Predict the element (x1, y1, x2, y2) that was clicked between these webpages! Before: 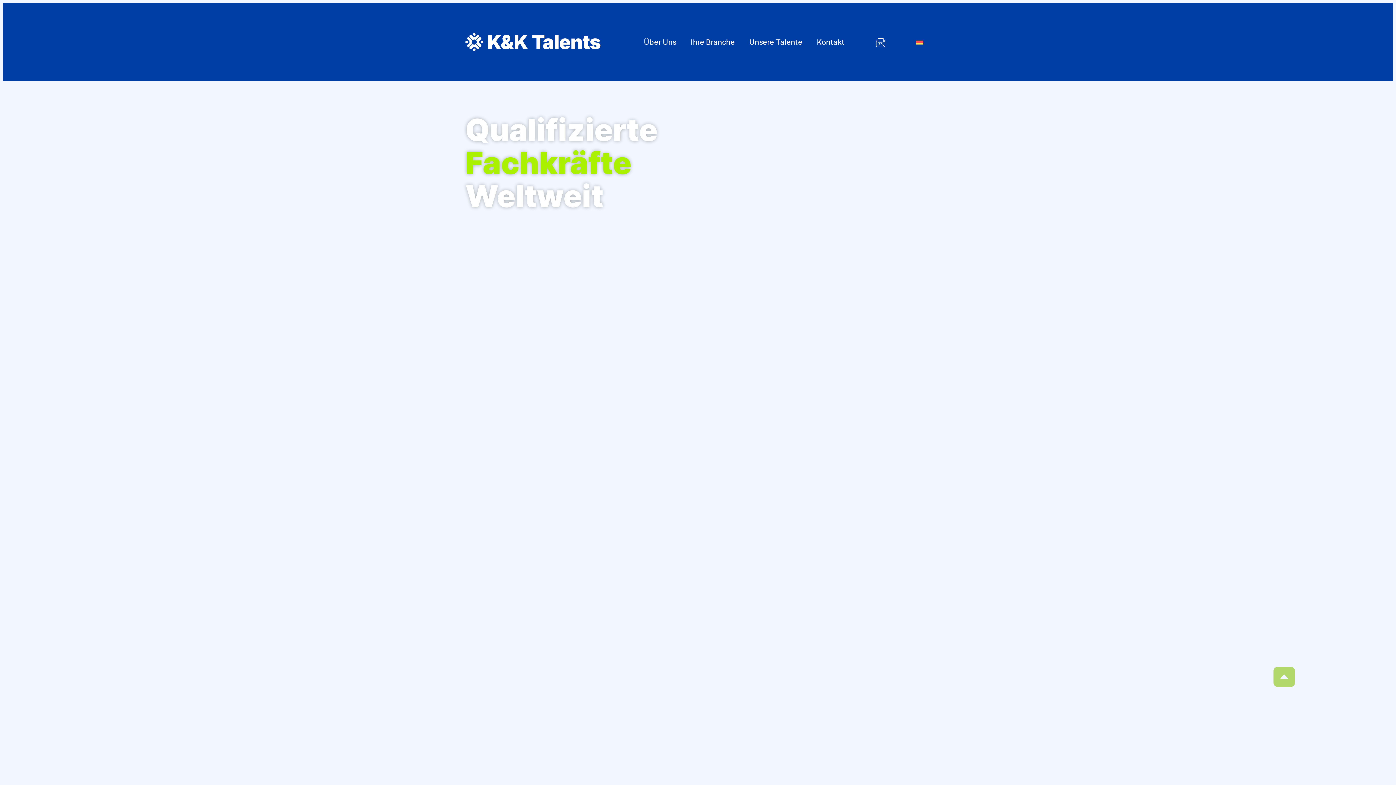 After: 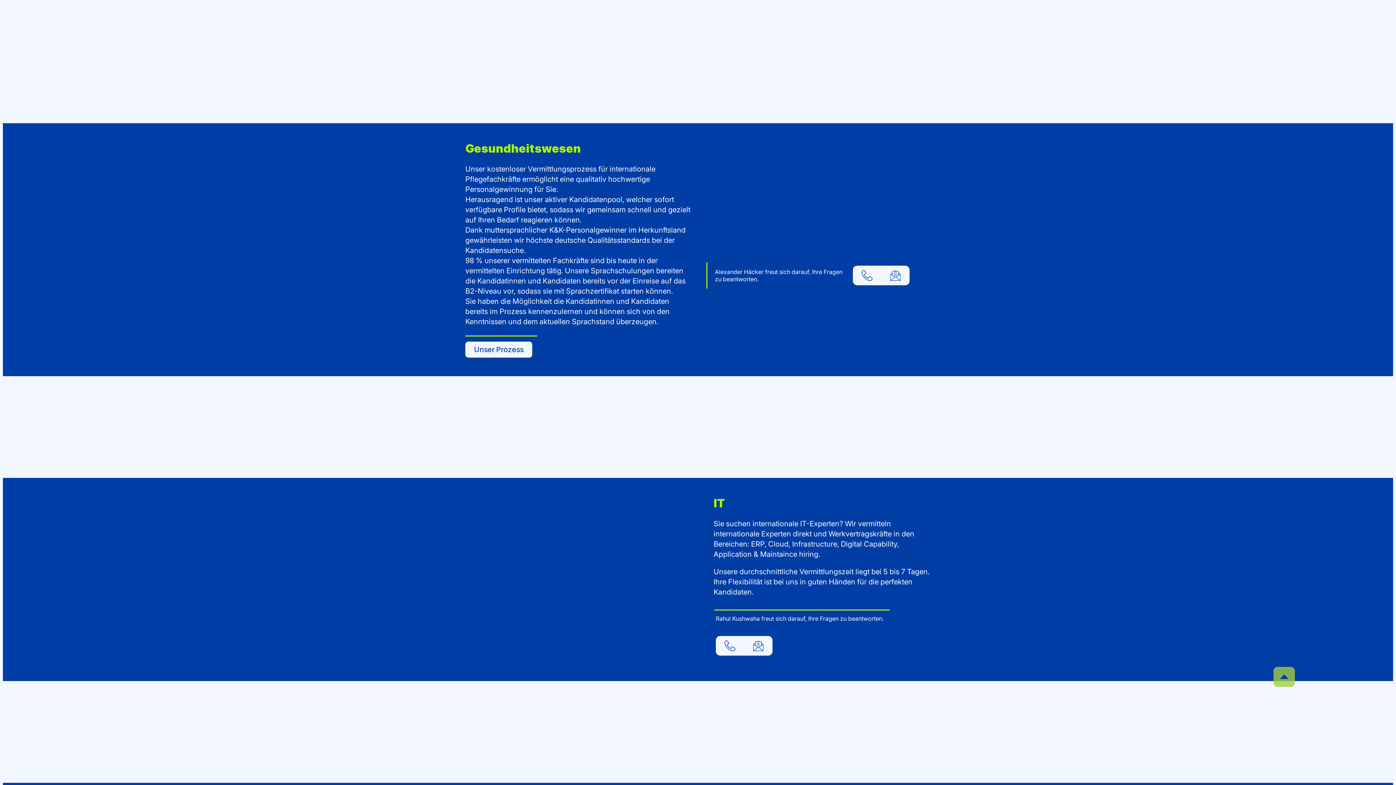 Action: label: Ihre Branche bbox: (683, 37, 742, 46)